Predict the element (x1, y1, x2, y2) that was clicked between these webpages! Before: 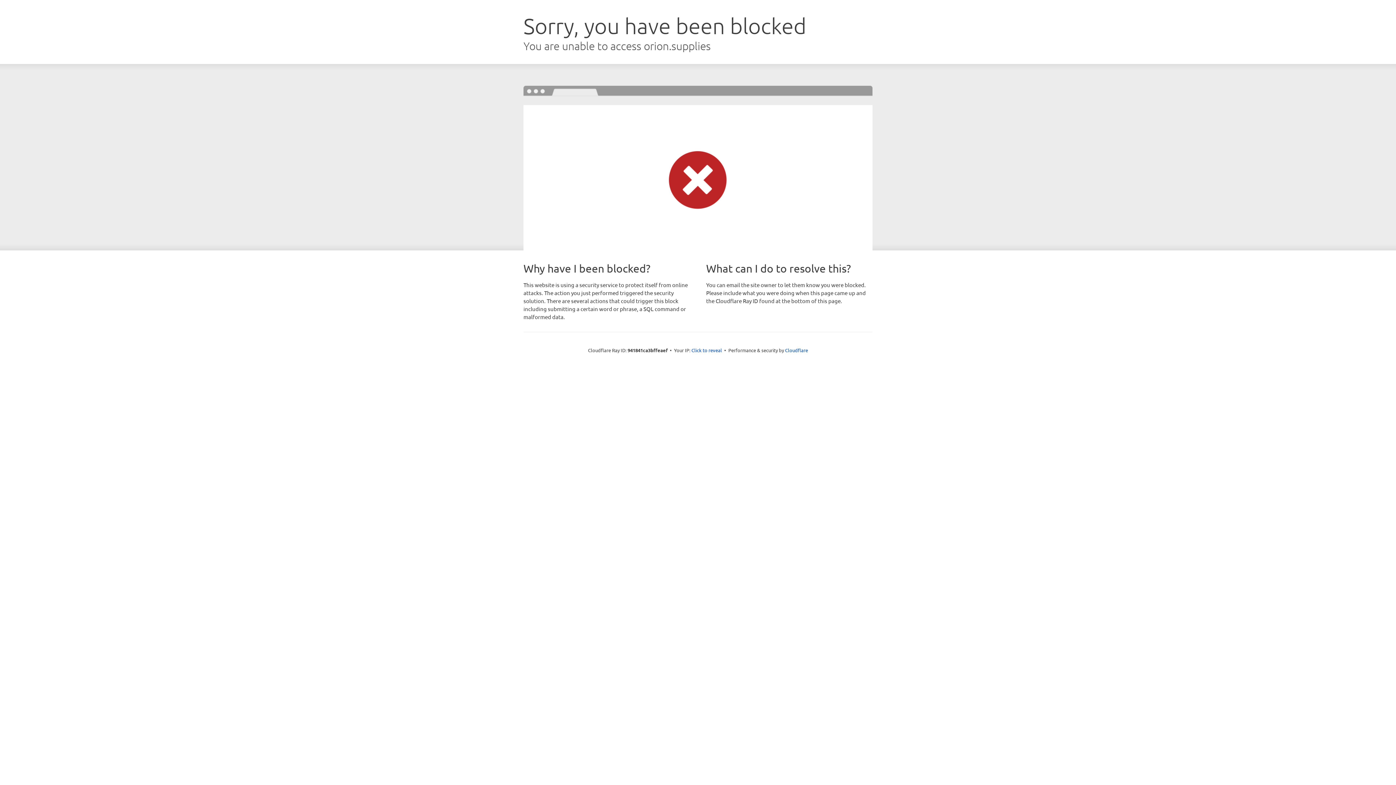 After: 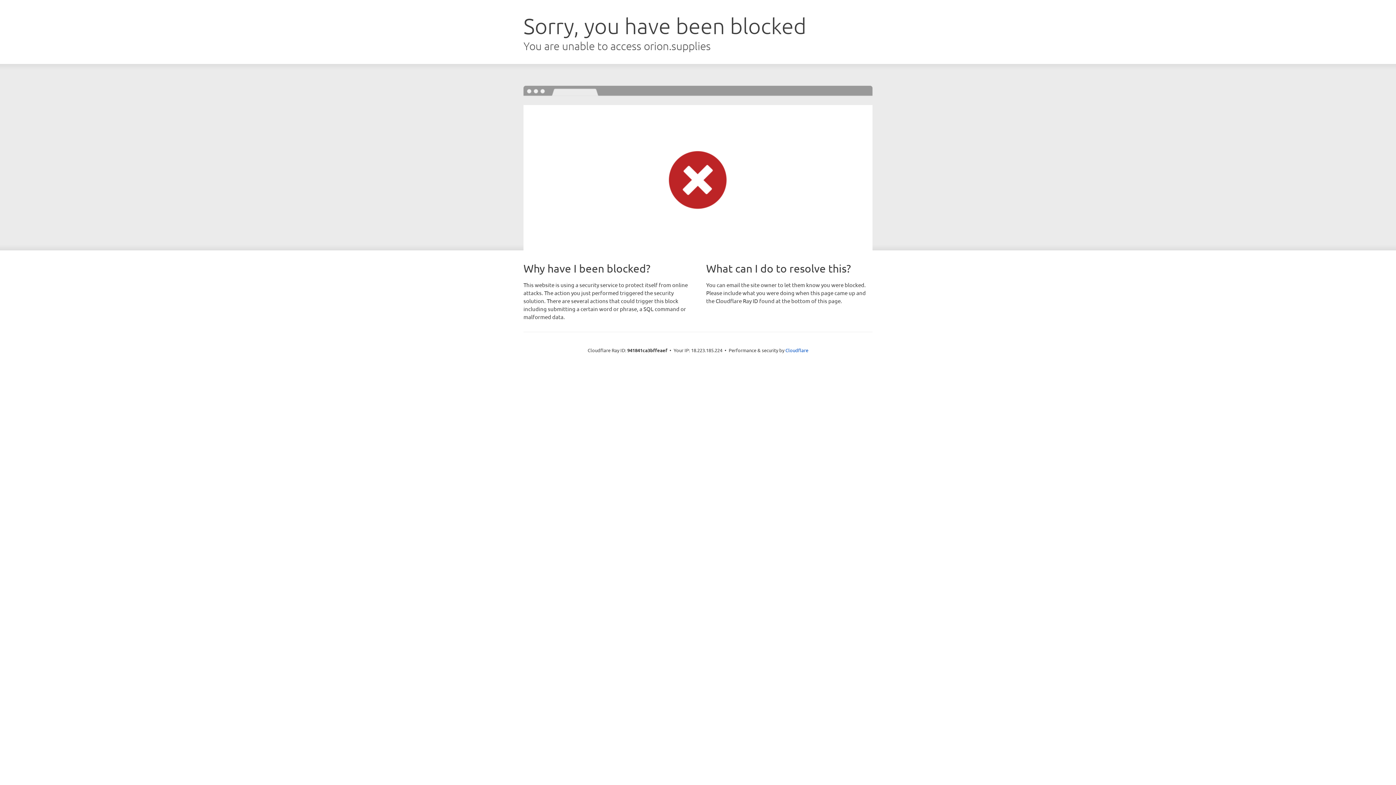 Action: label: Click to reveal bbox: (691, 346, 722, 353)